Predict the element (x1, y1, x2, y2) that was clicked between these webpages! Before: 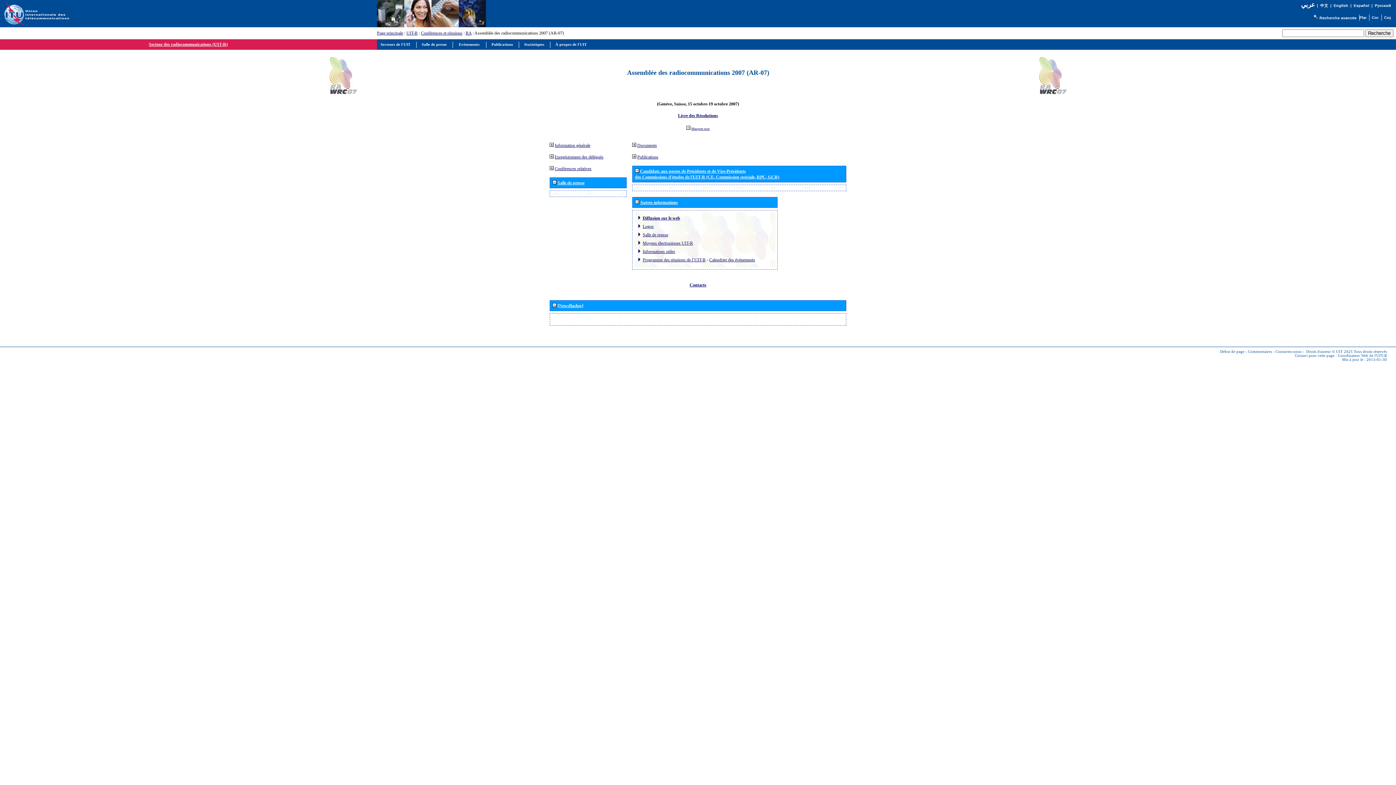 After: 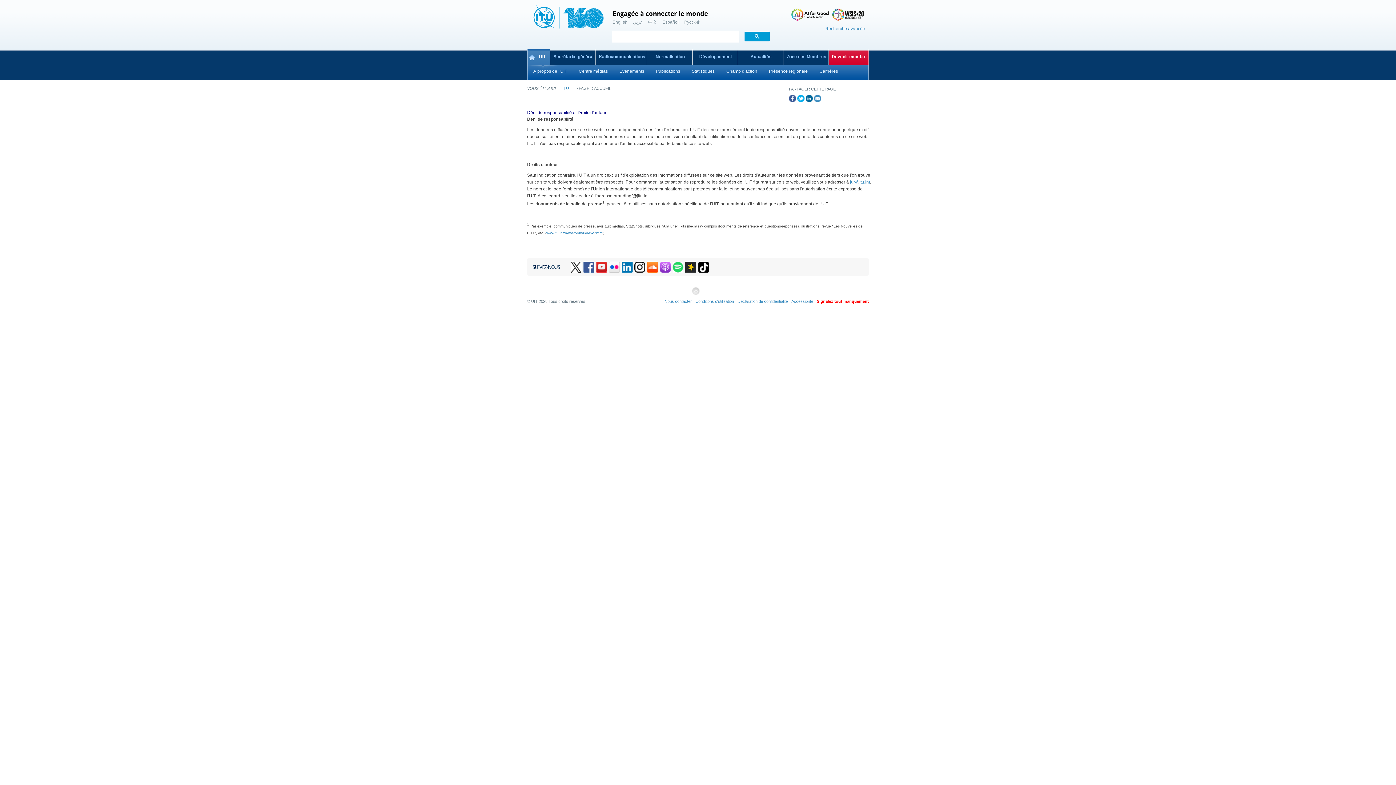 Action: bbox: (1306, 349, 1353, 353) label: Droits d'auteur © UIT 2025